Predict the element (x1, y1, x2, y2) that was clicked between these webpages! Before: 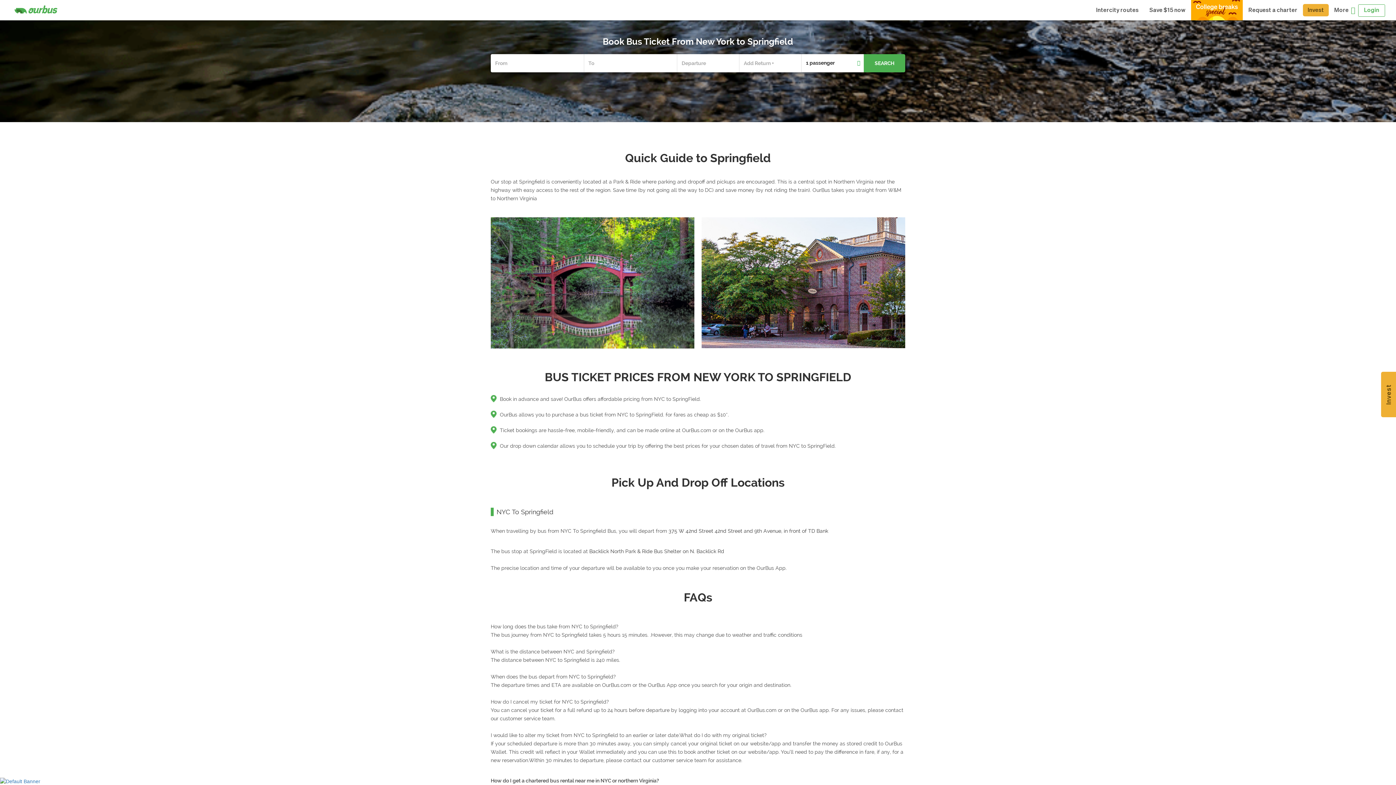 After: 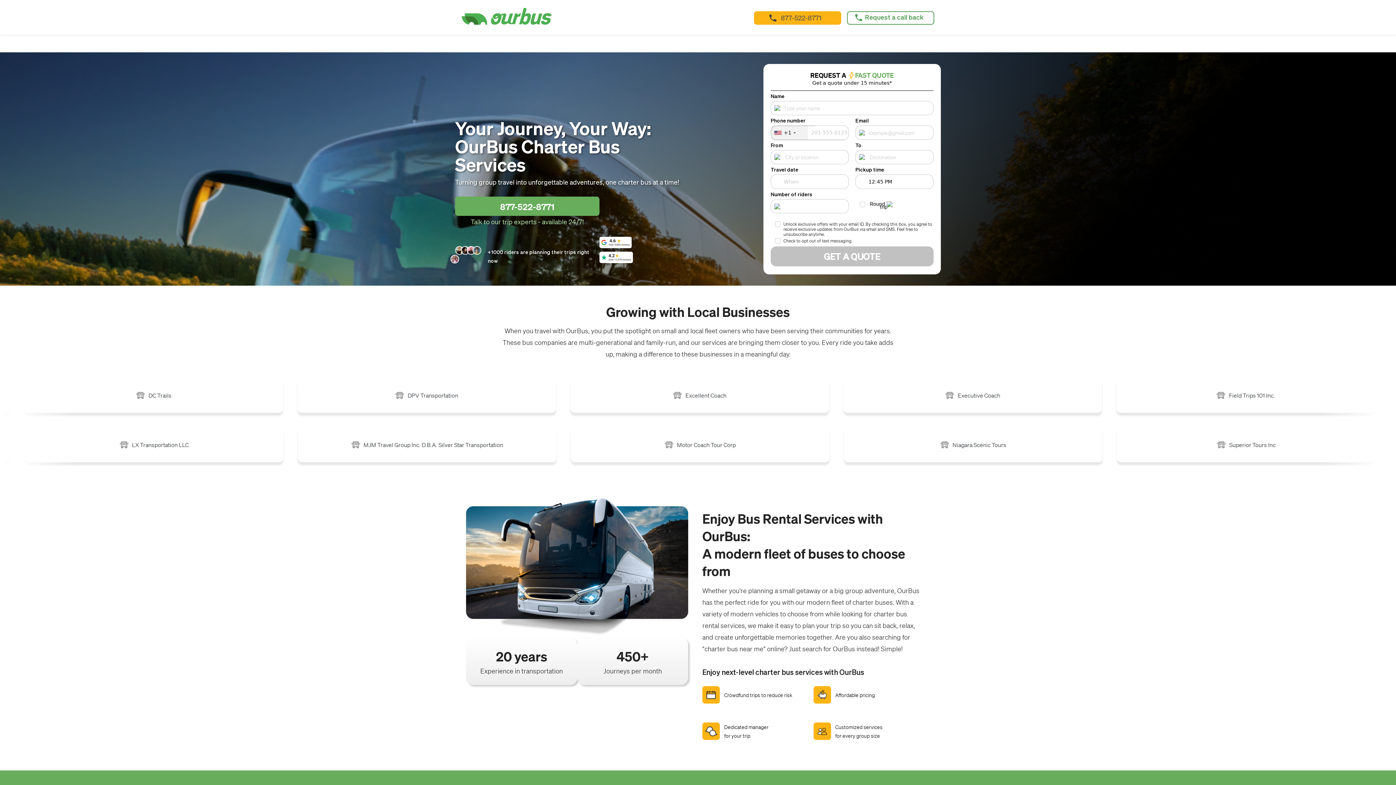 Action: bbox: (1243, 0, 1303, 20) label: Request a charter